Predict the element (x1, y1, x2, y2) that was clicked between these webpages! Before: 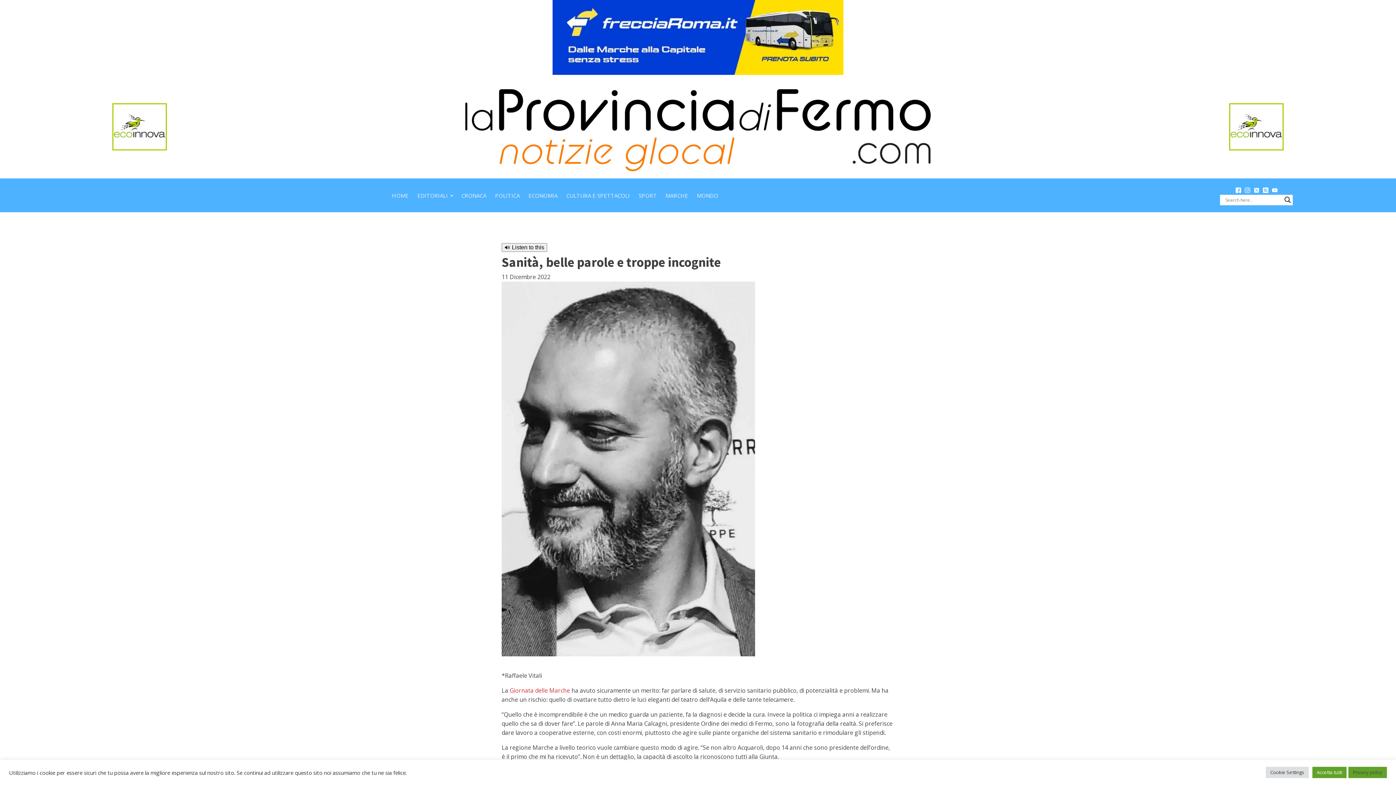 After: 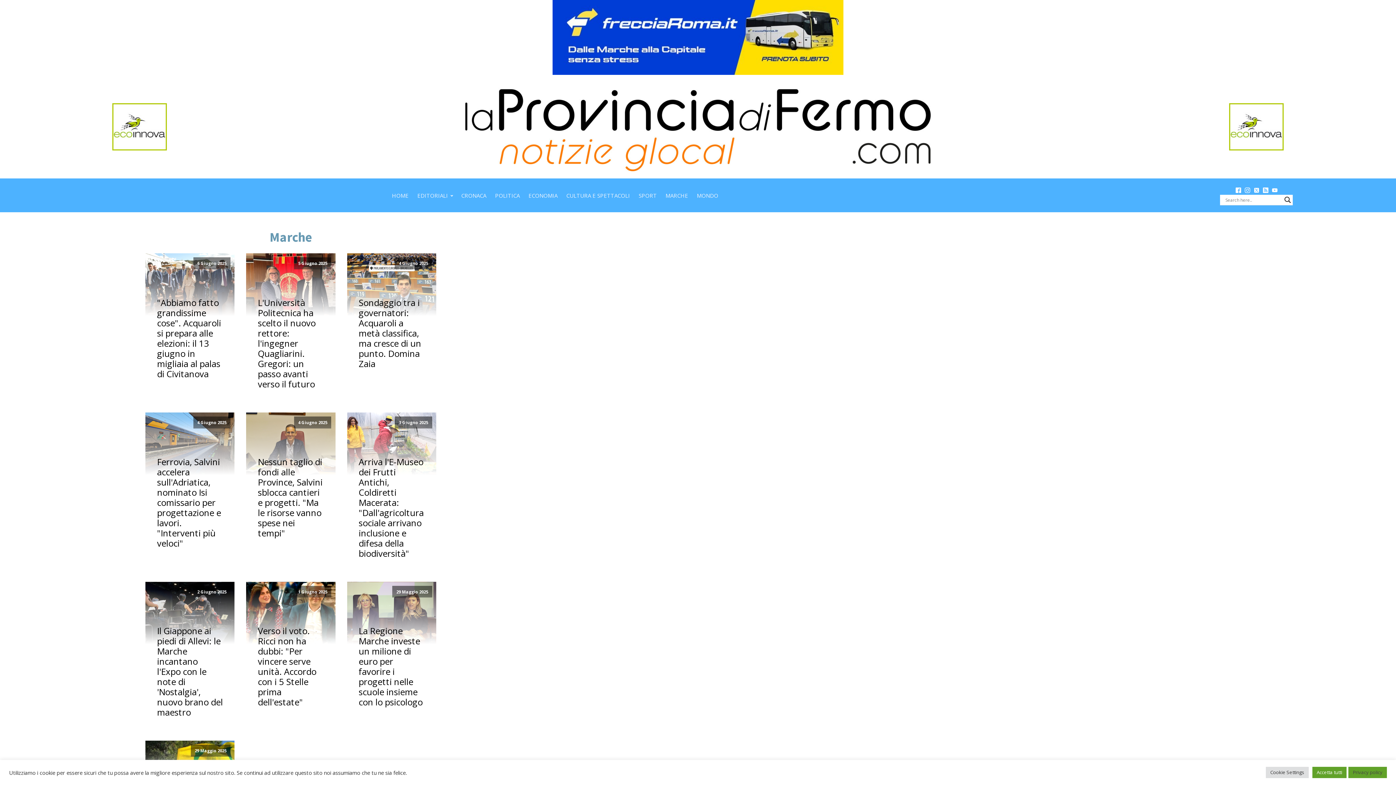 Action: label: MARCHE bbox: (661, 186, 692, 204)